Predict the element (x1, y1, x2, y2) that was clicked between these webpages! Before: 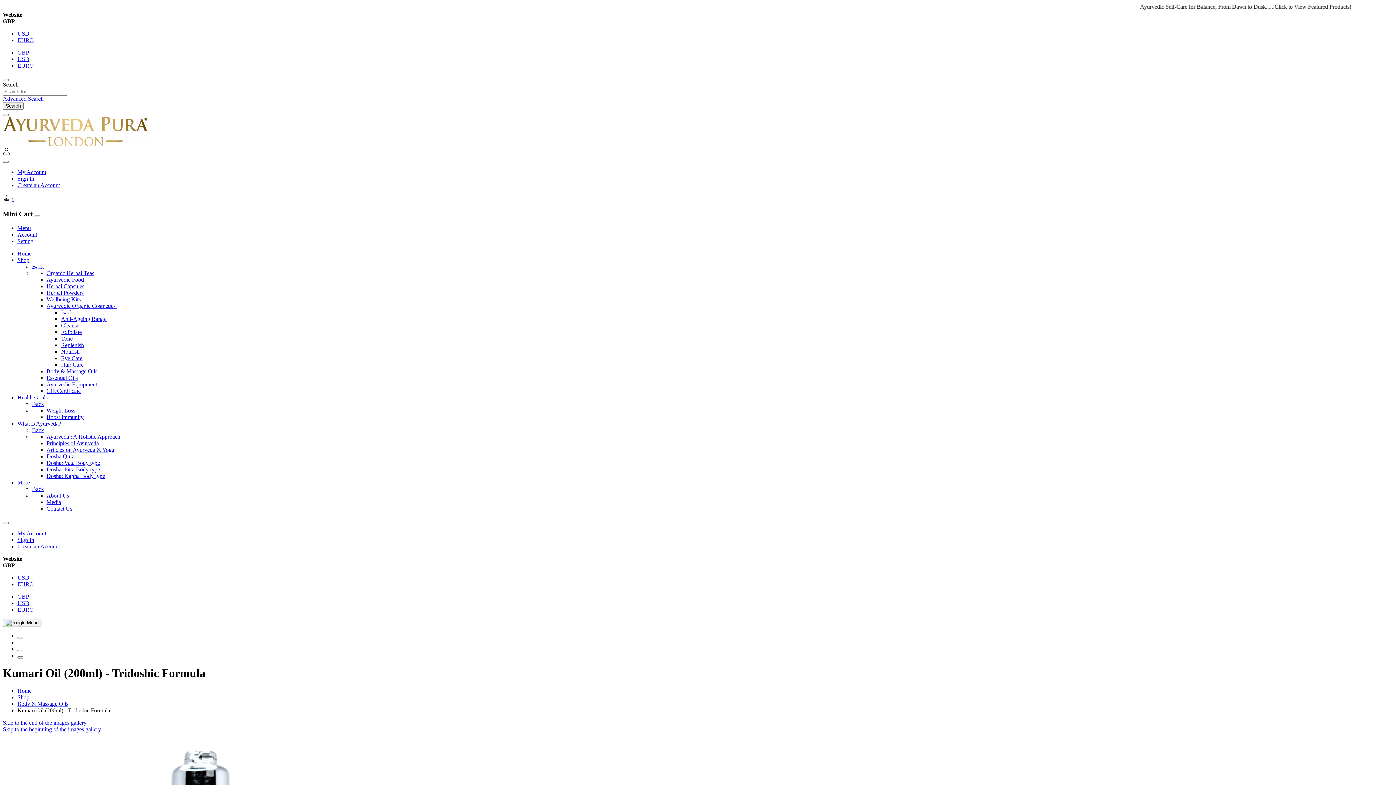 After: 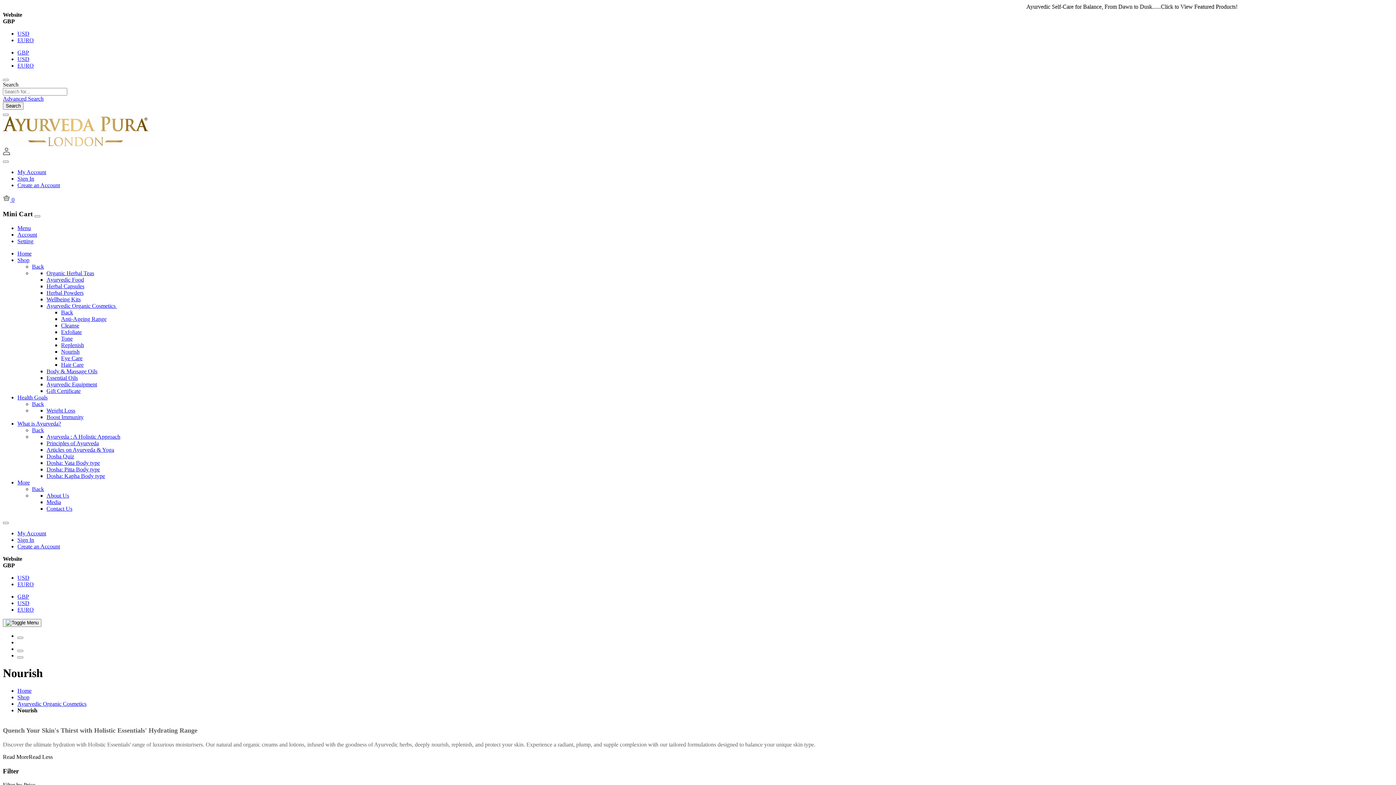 Action: bbox: (61, 348, 79, 354) label: Nourish